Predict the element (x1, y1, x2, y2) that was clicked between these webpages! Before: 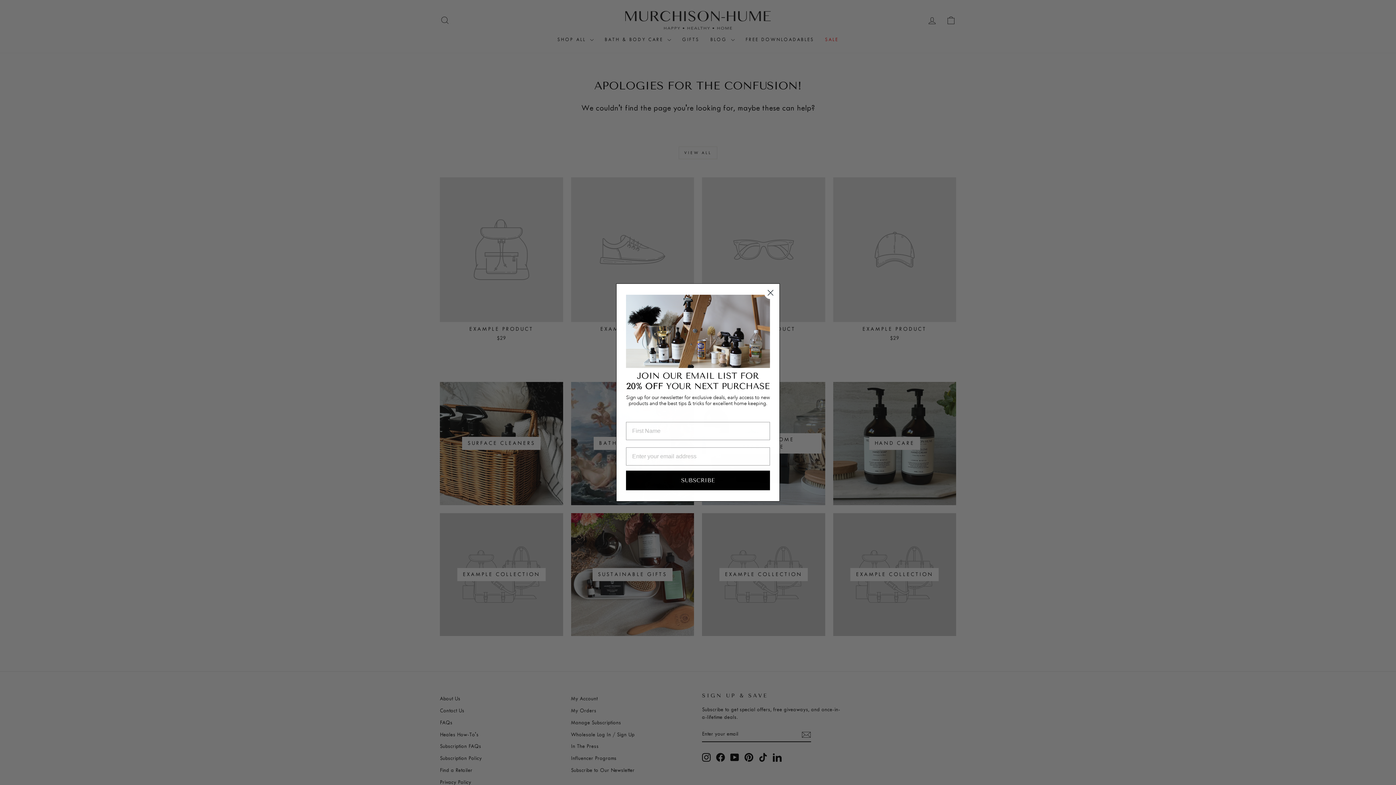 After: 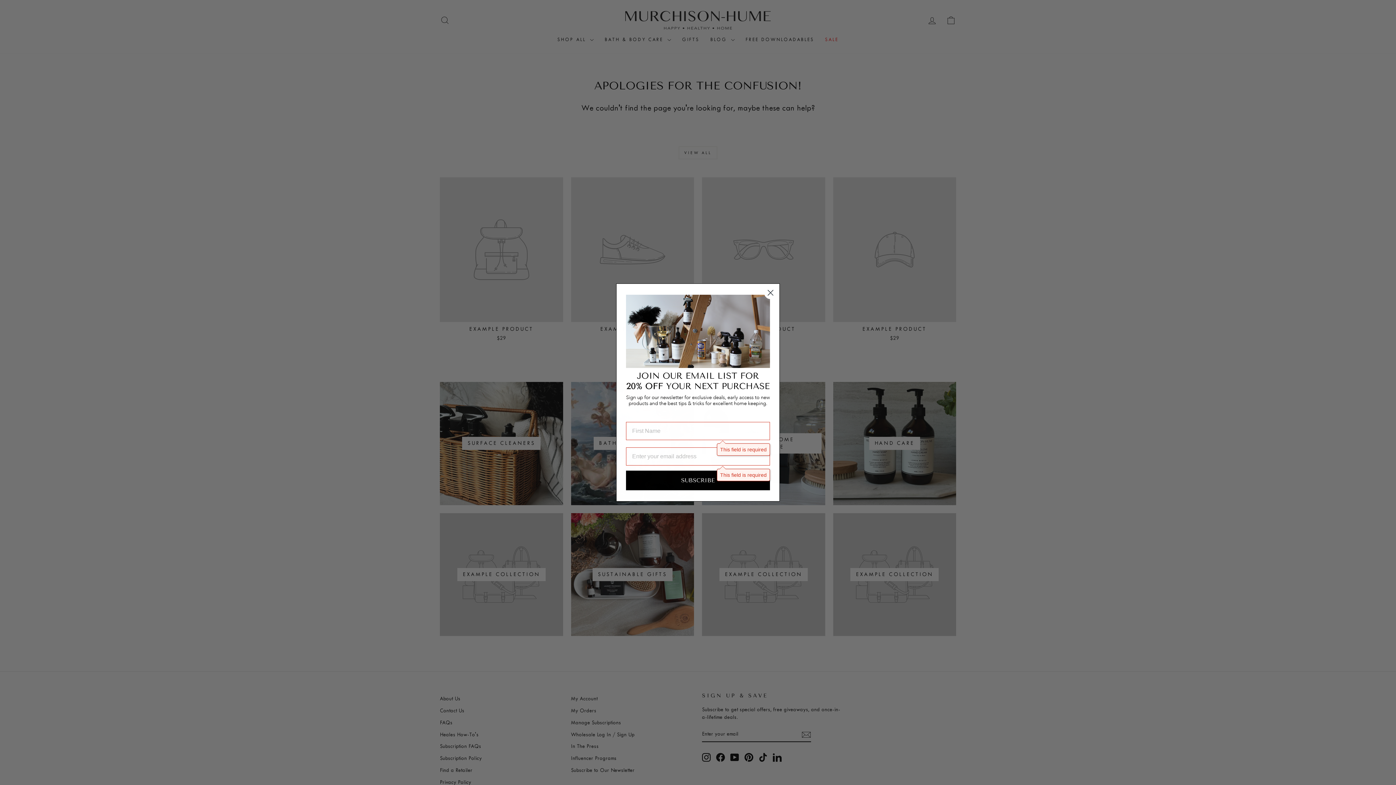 Action: bbox: (626, 470, 770, 490) label: SUBSCRIBE